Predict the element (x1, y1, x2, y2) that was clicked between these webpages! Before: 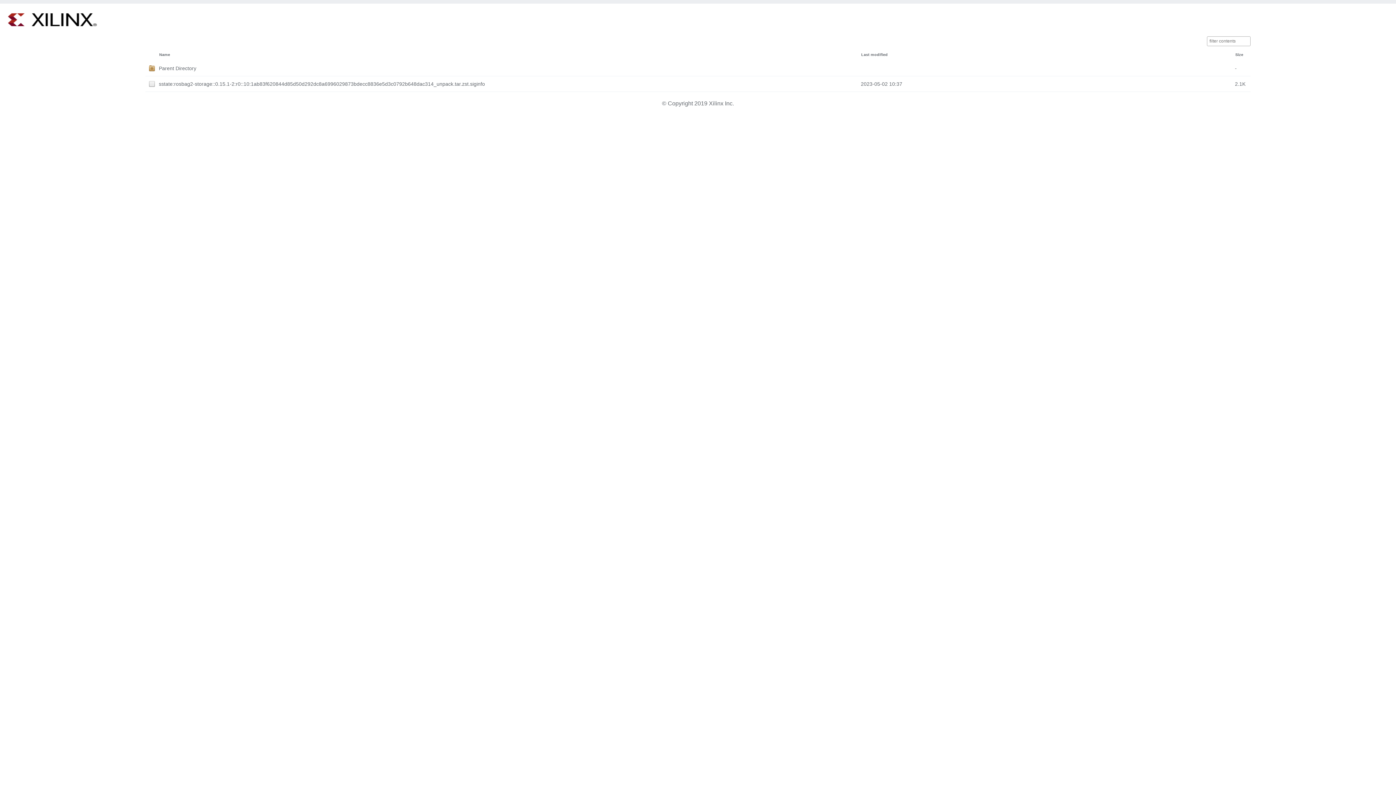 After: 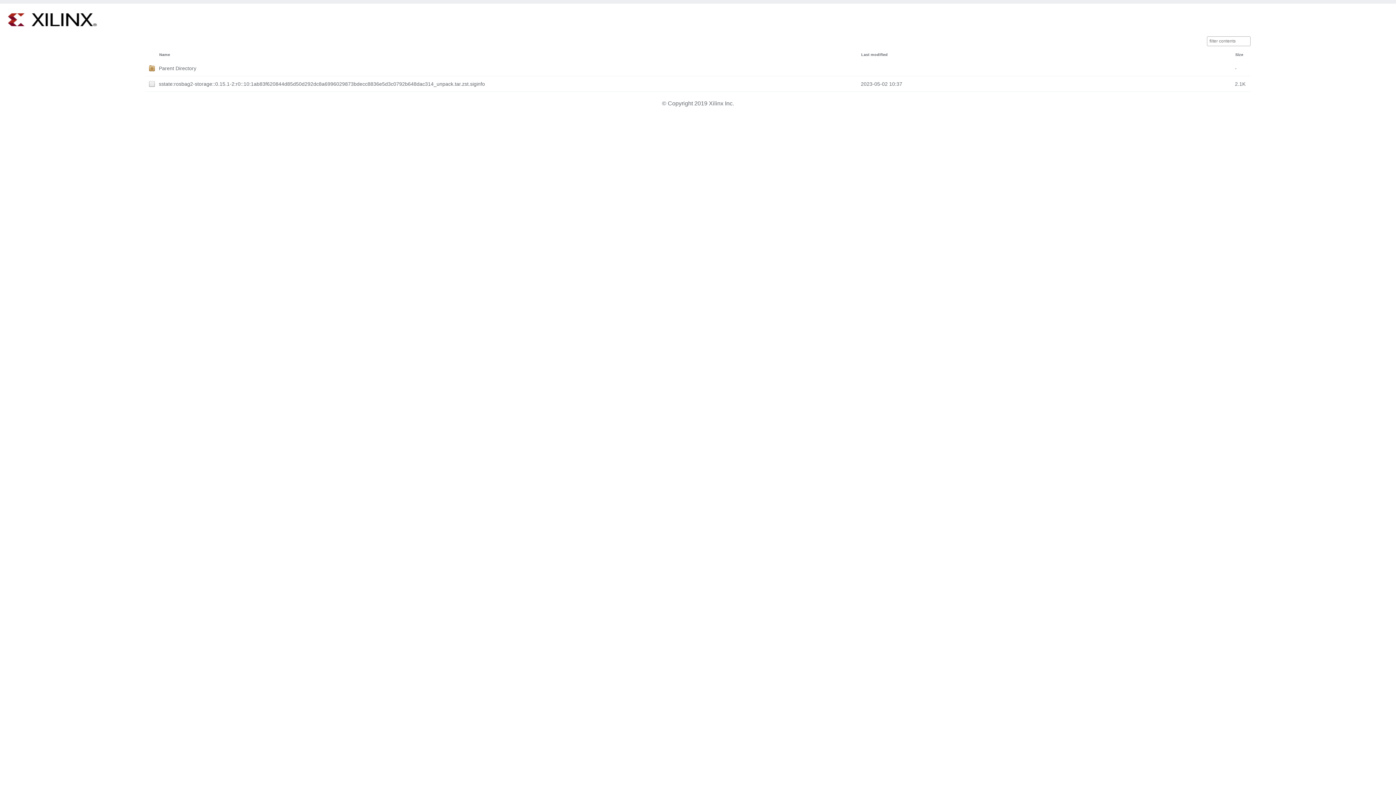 Action: bbox: (159, 52, 170, 56) label: Name